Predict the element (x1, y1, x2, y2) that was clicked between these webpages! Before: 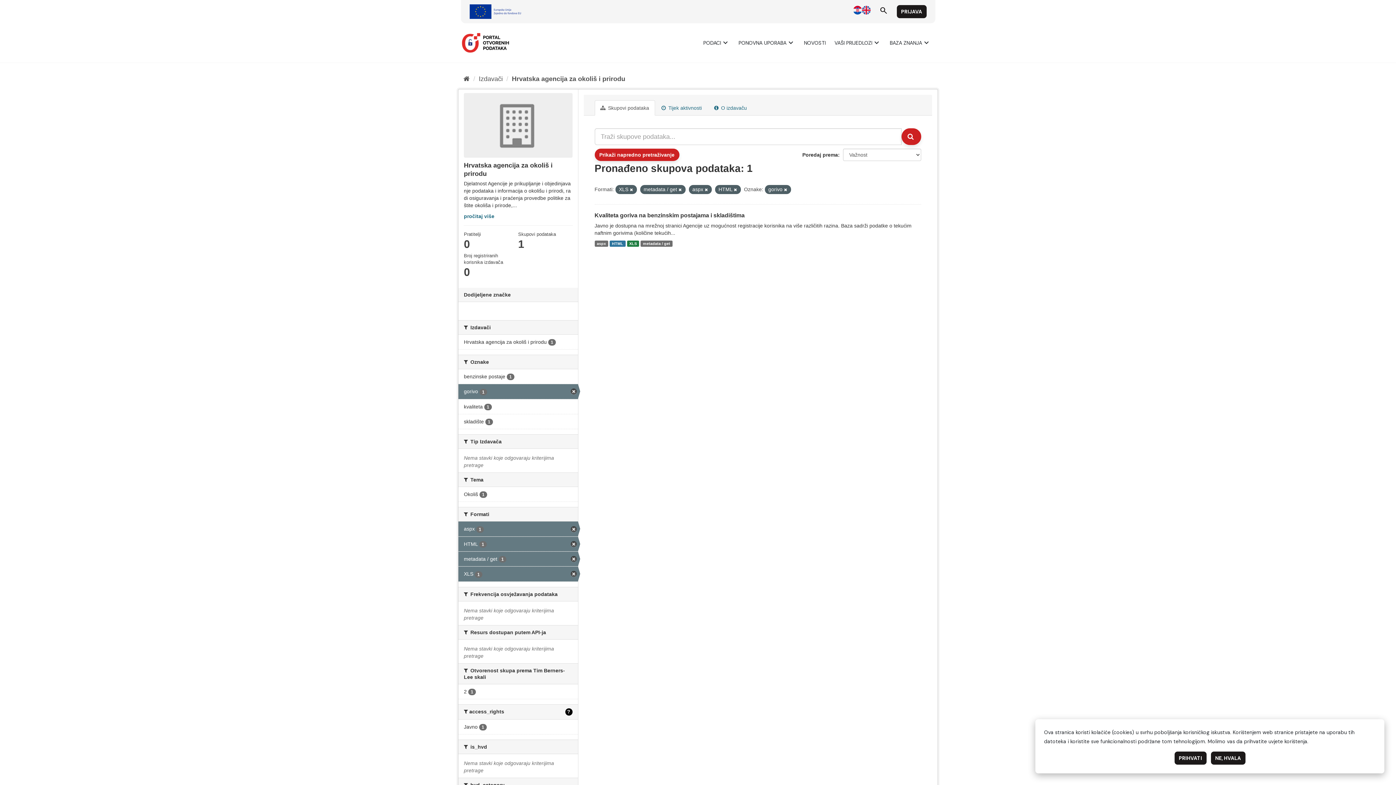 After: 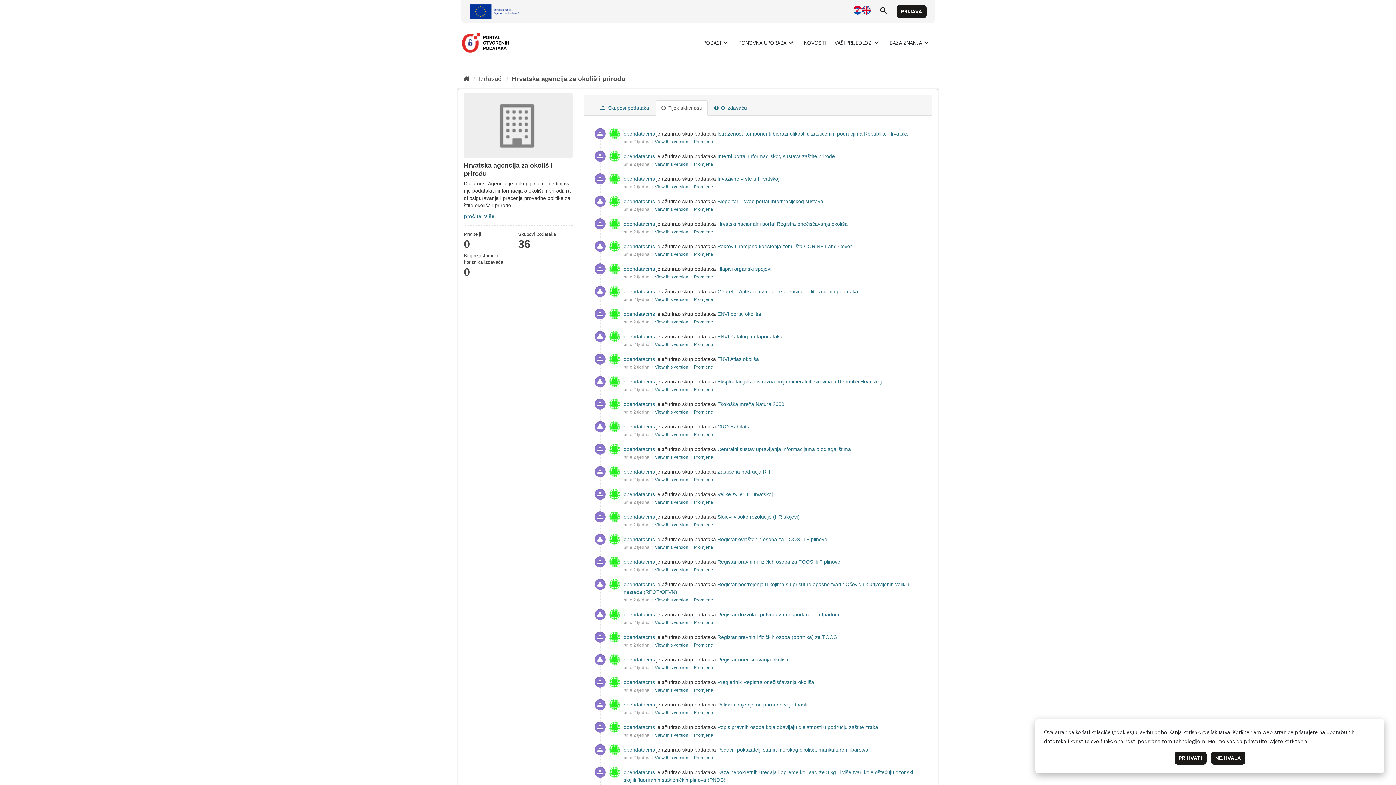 Action: bbox: (655, 100, 707, 115) label:  Tijek aktivnosti